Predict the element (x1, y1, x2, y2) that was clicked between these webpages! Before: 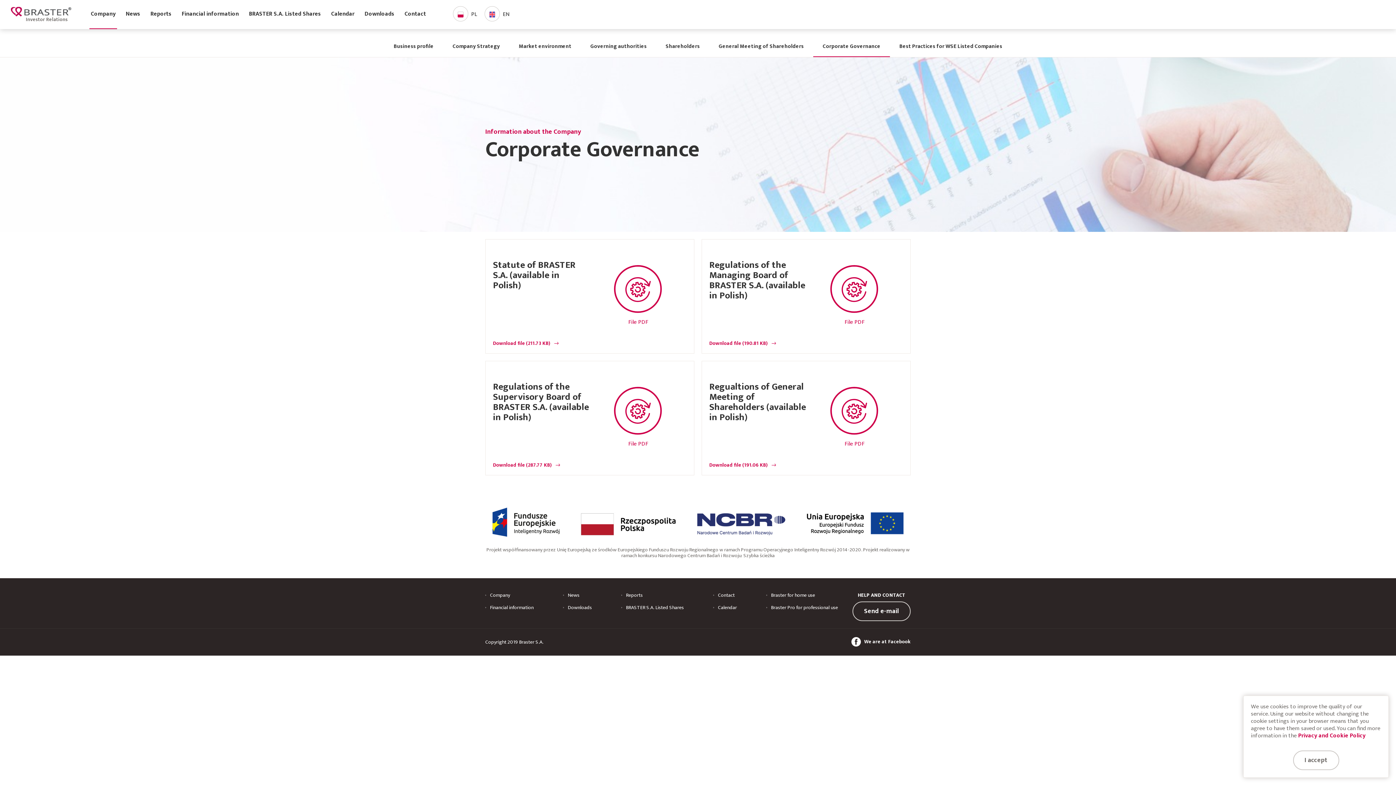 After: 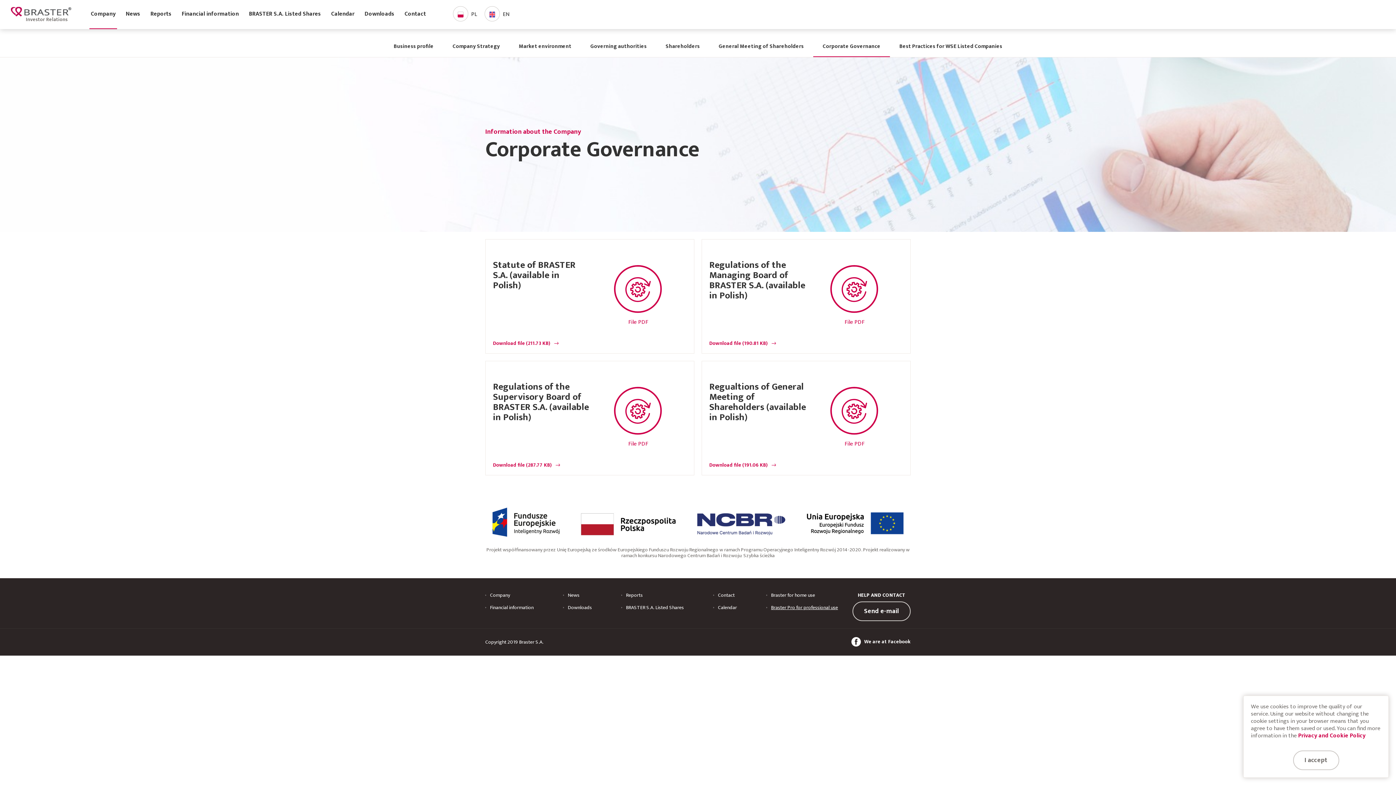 Action: bbox: (771, 603, 838, 612) label: Braster Pro for professional use